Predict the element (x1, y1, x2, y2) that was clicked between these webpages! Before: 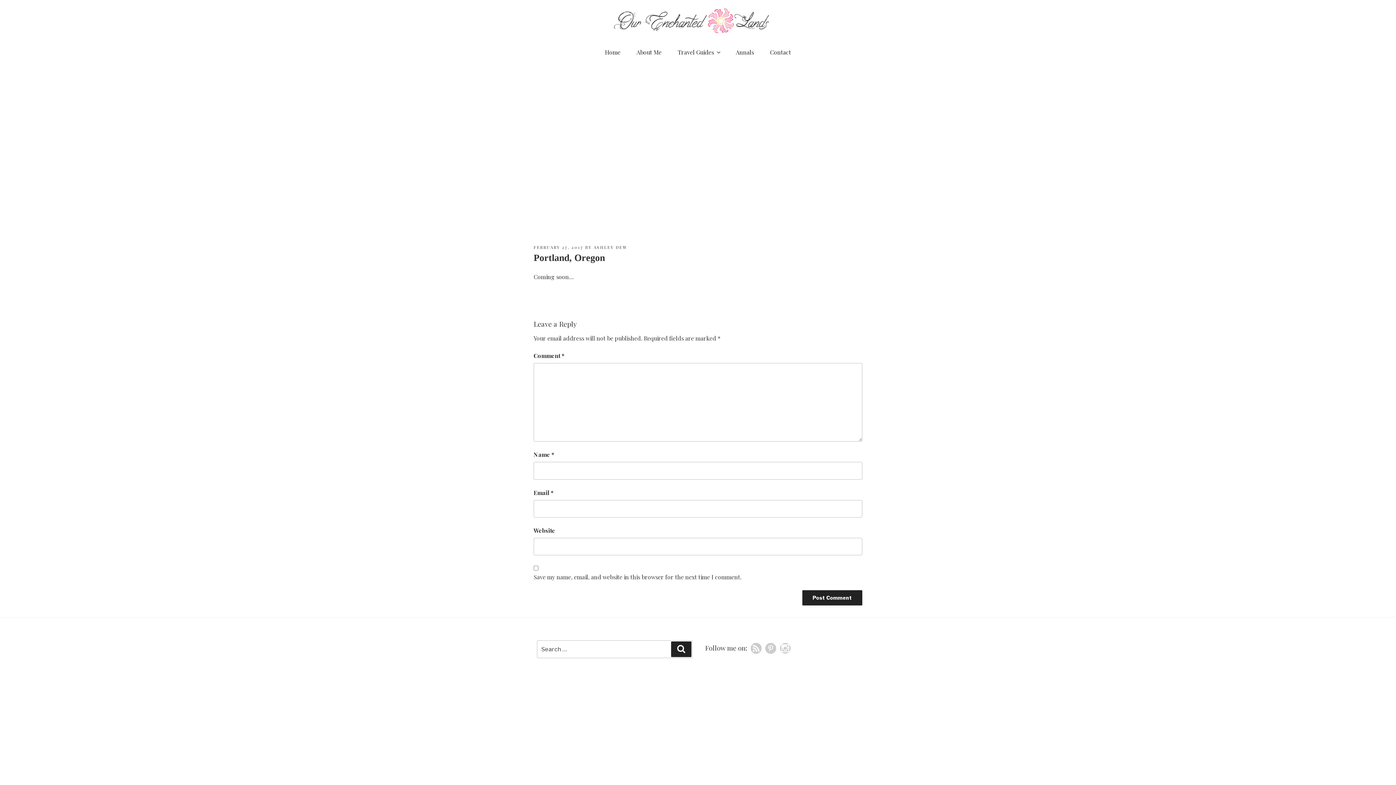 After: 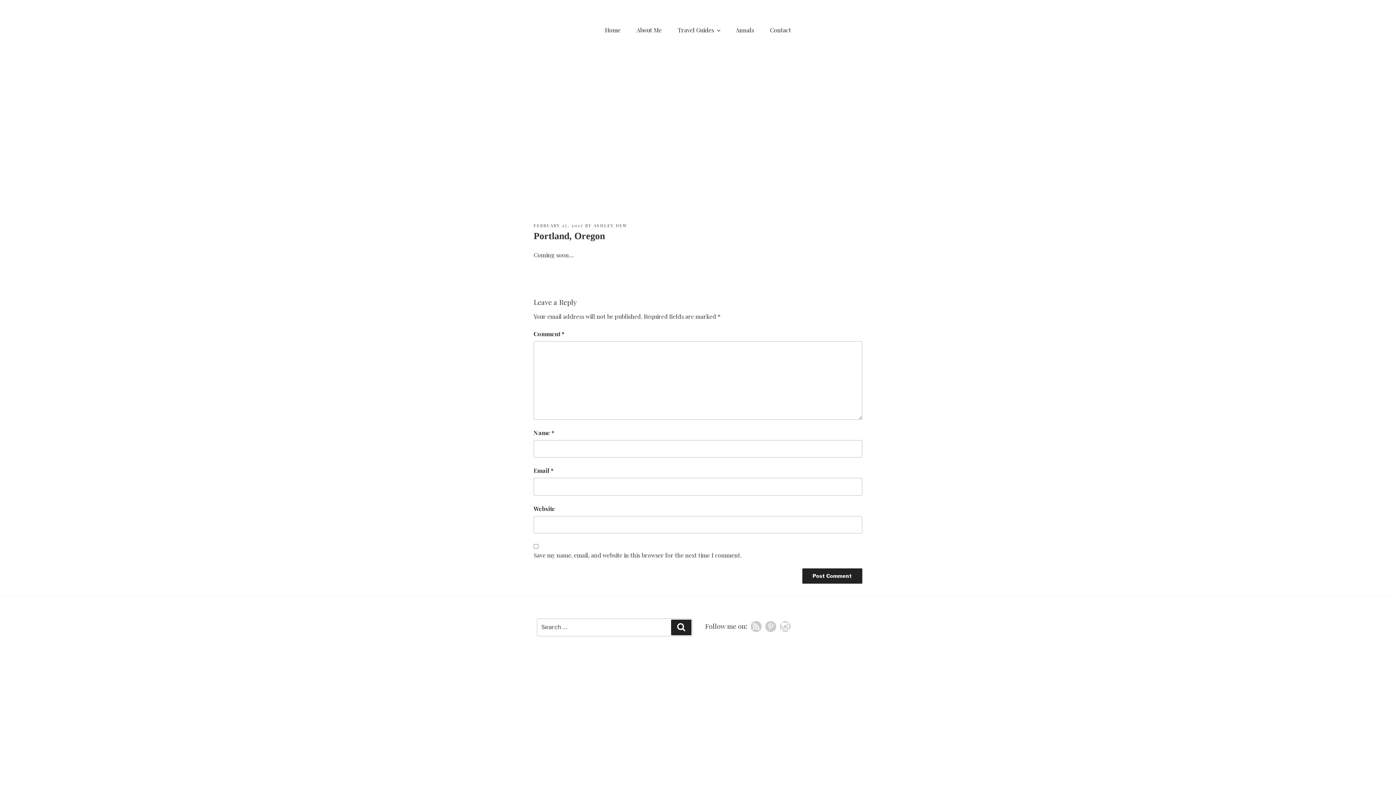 Action: label: FEBRUARY 27, 2017 bbox: (533, 244, 583, 250)